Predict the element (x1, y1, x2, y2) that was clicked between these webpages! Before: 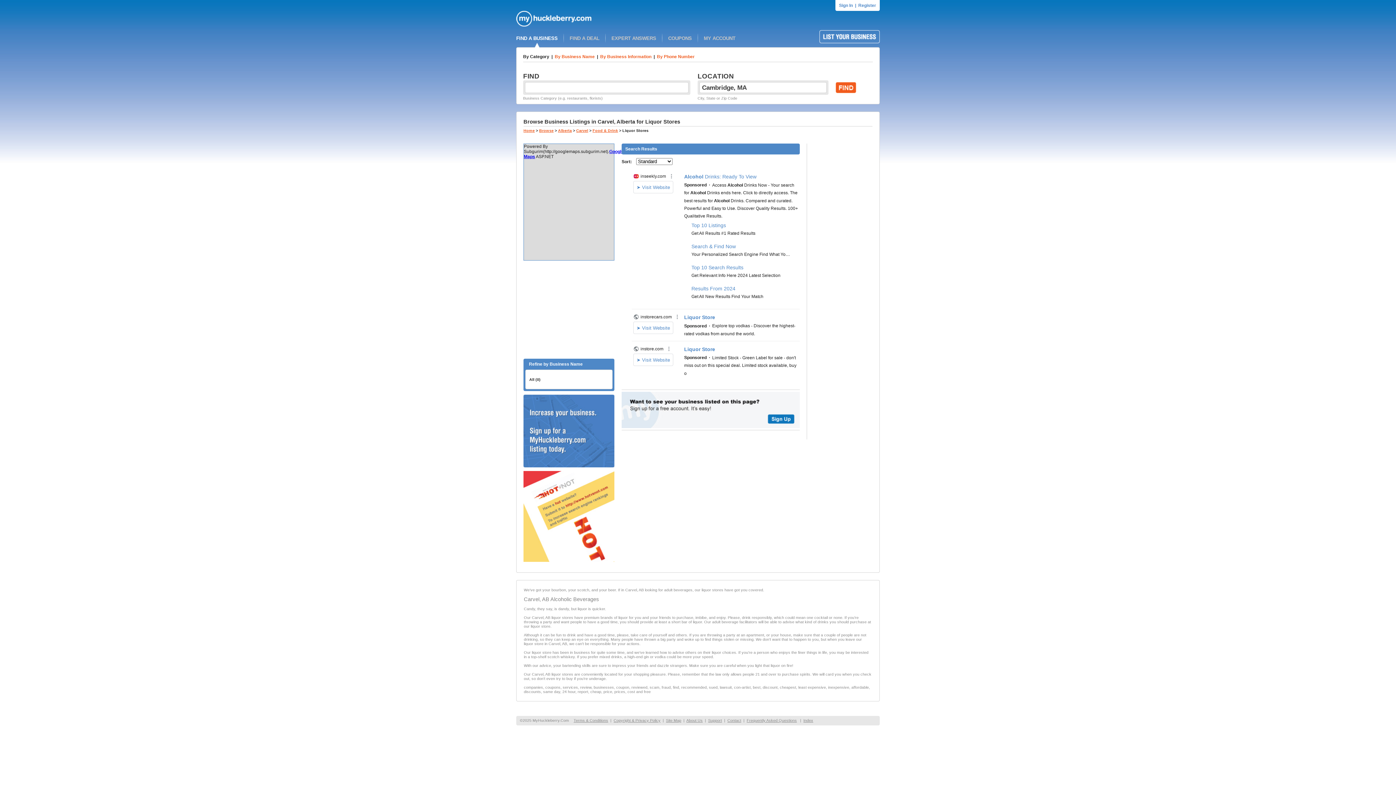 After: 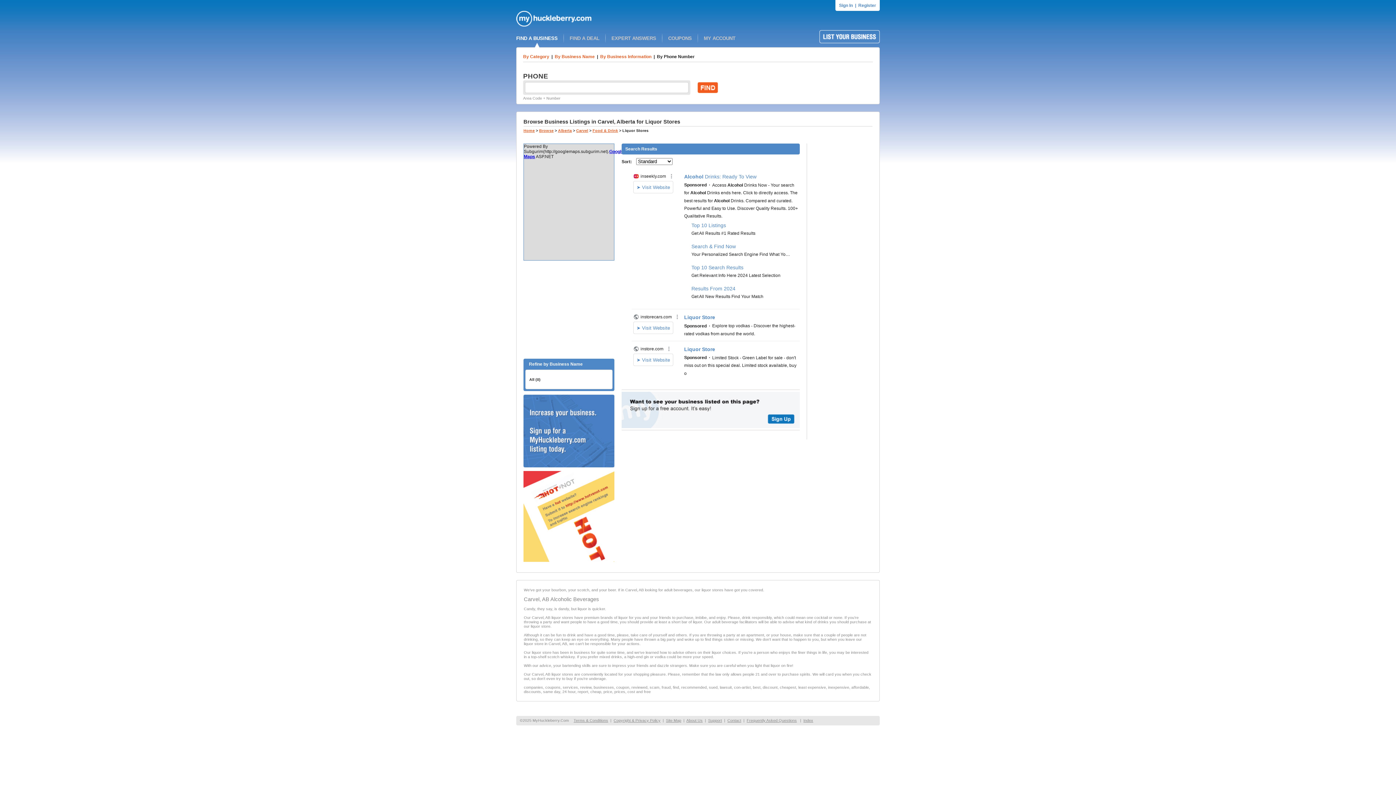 Action: label: By Phone Number bbox: (657, 54, 694, 59)